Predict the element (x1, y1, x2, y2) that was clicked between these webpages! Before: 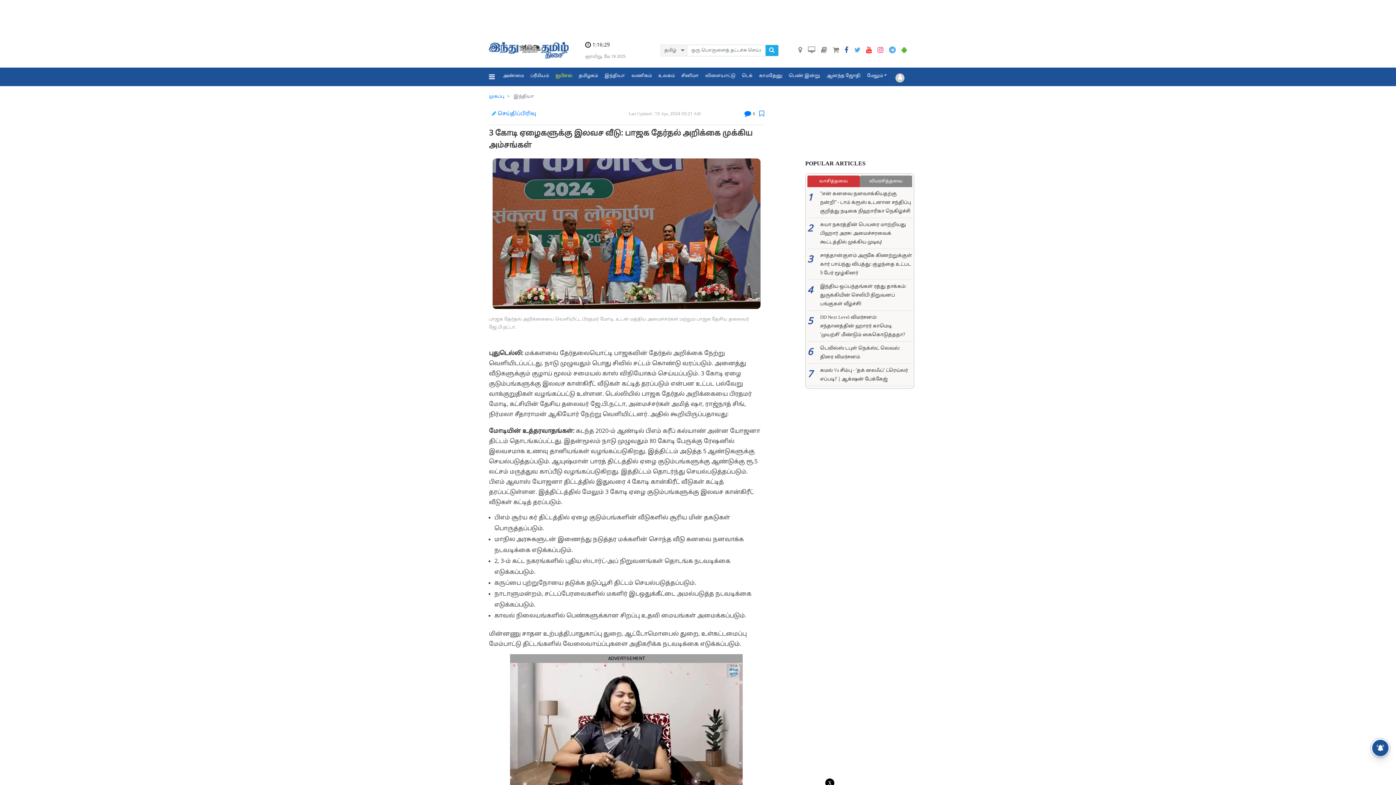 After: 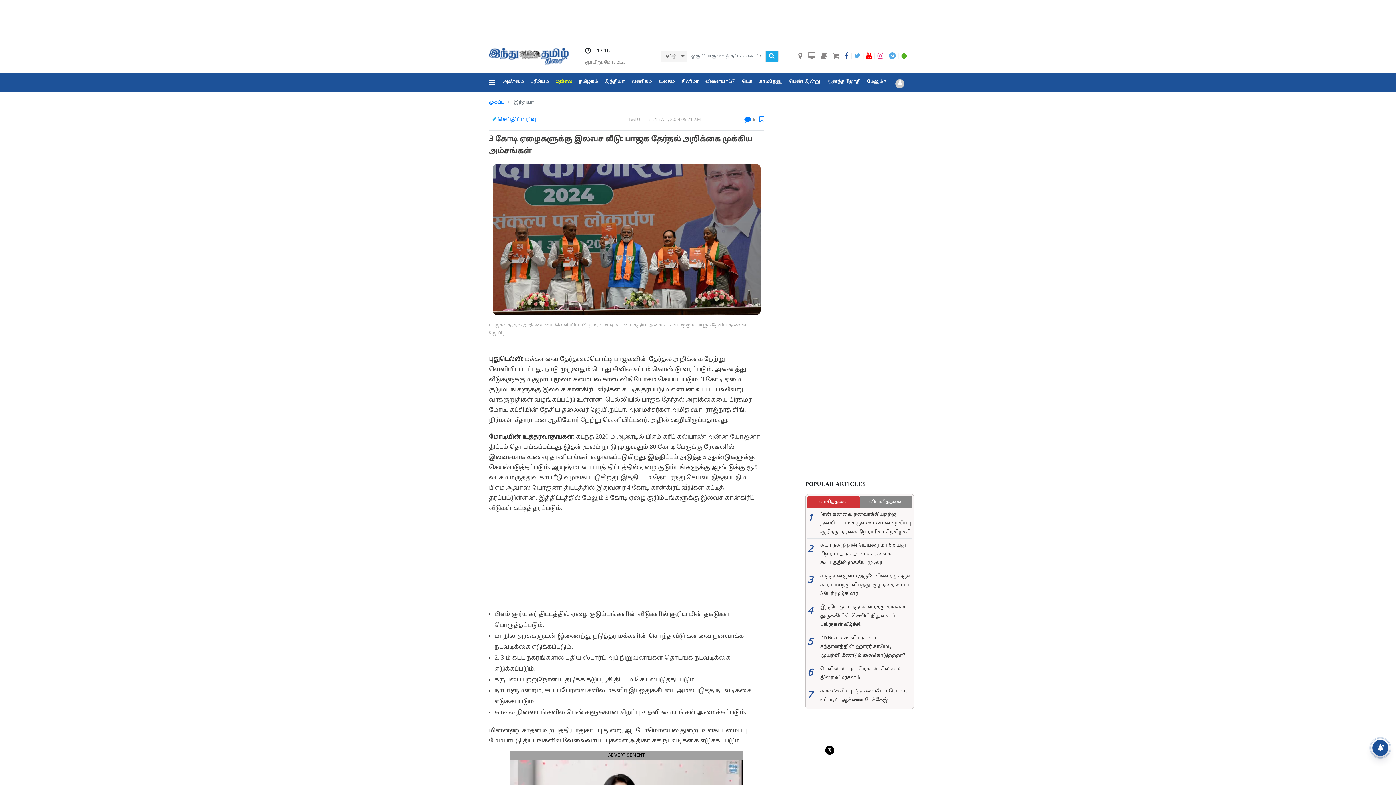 Action: label: வாசித்தவை bbox: (807, 175, 859, 187)